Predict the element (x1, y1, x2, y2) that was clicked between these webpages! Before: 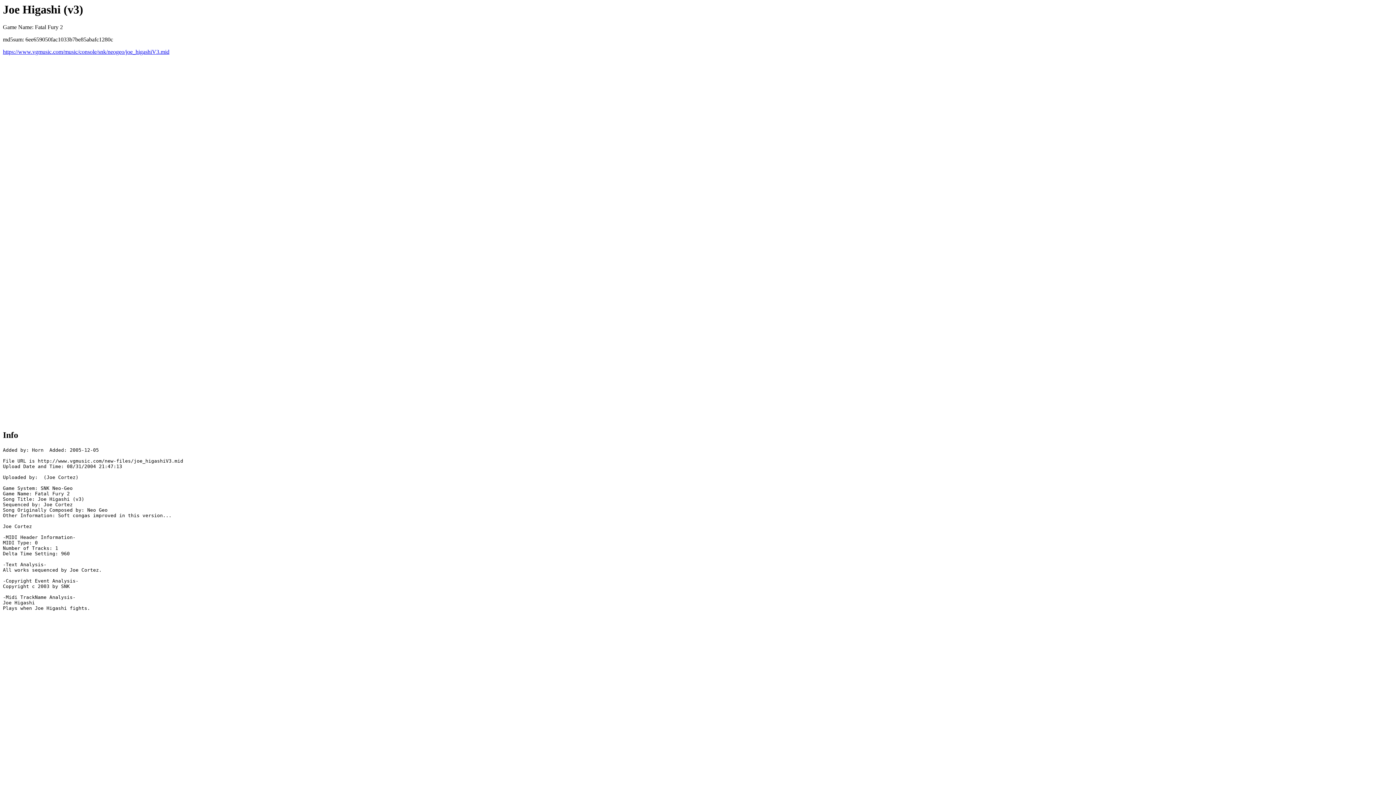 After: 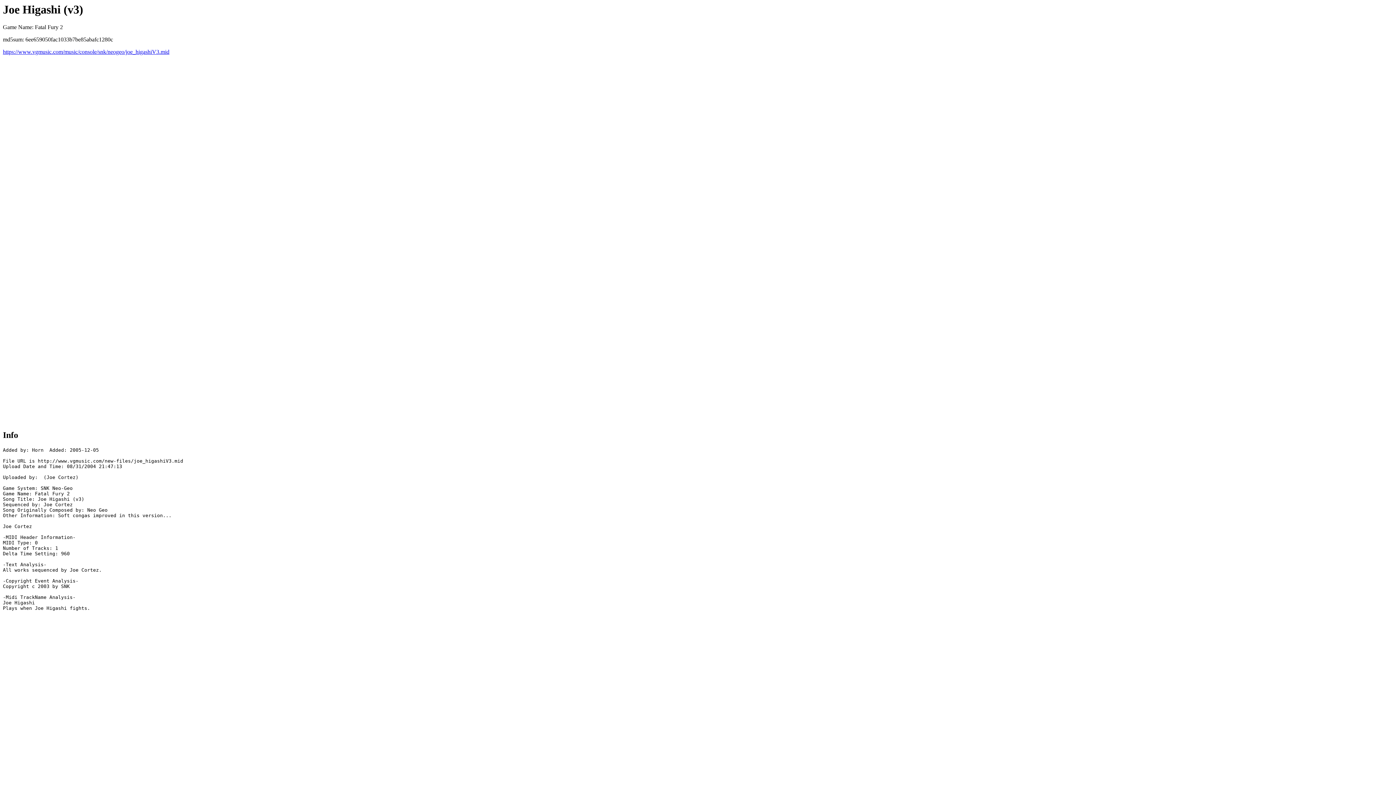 Action: bbox: (2, 48, 169, 55) label: https://www.vgmusic.com/music/console/snk/neogeo/joe_higashiV3.mid